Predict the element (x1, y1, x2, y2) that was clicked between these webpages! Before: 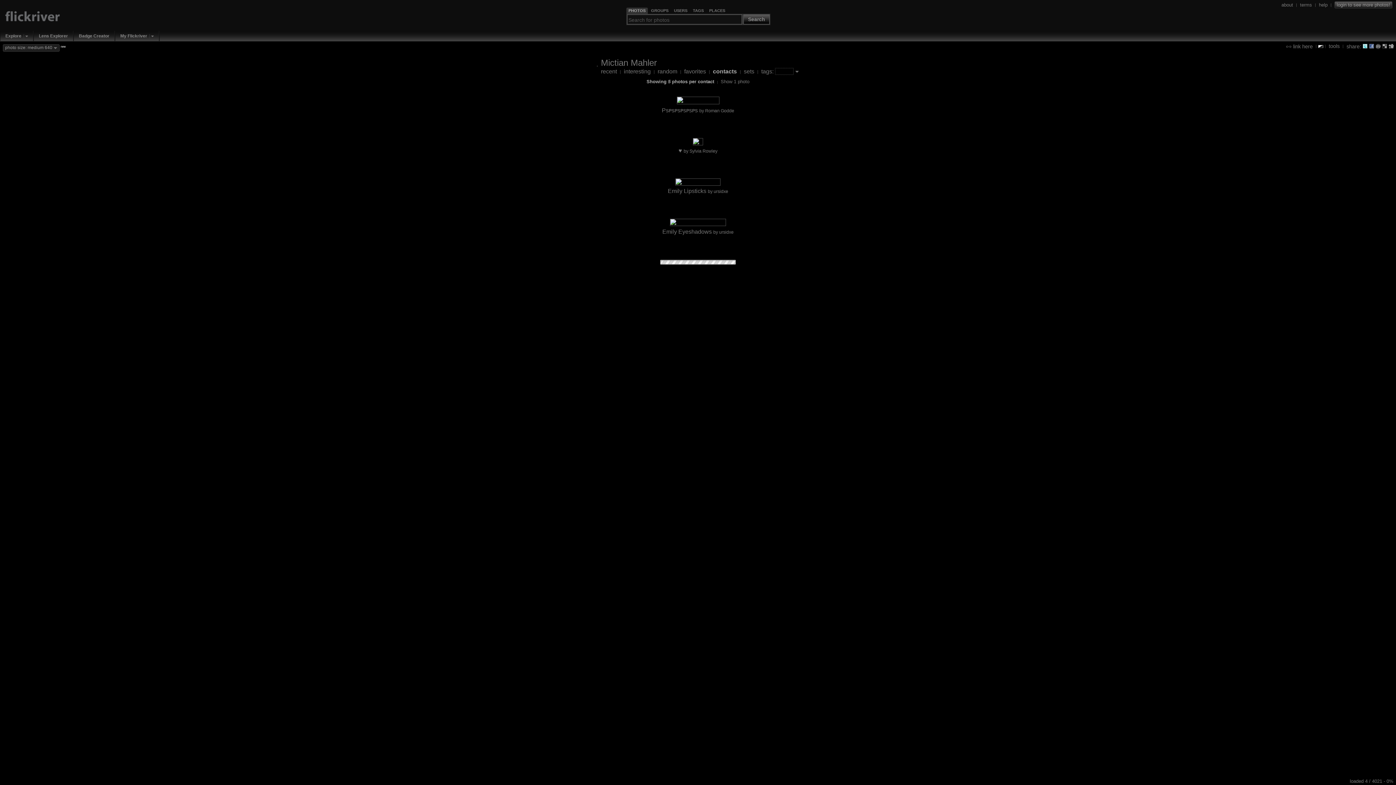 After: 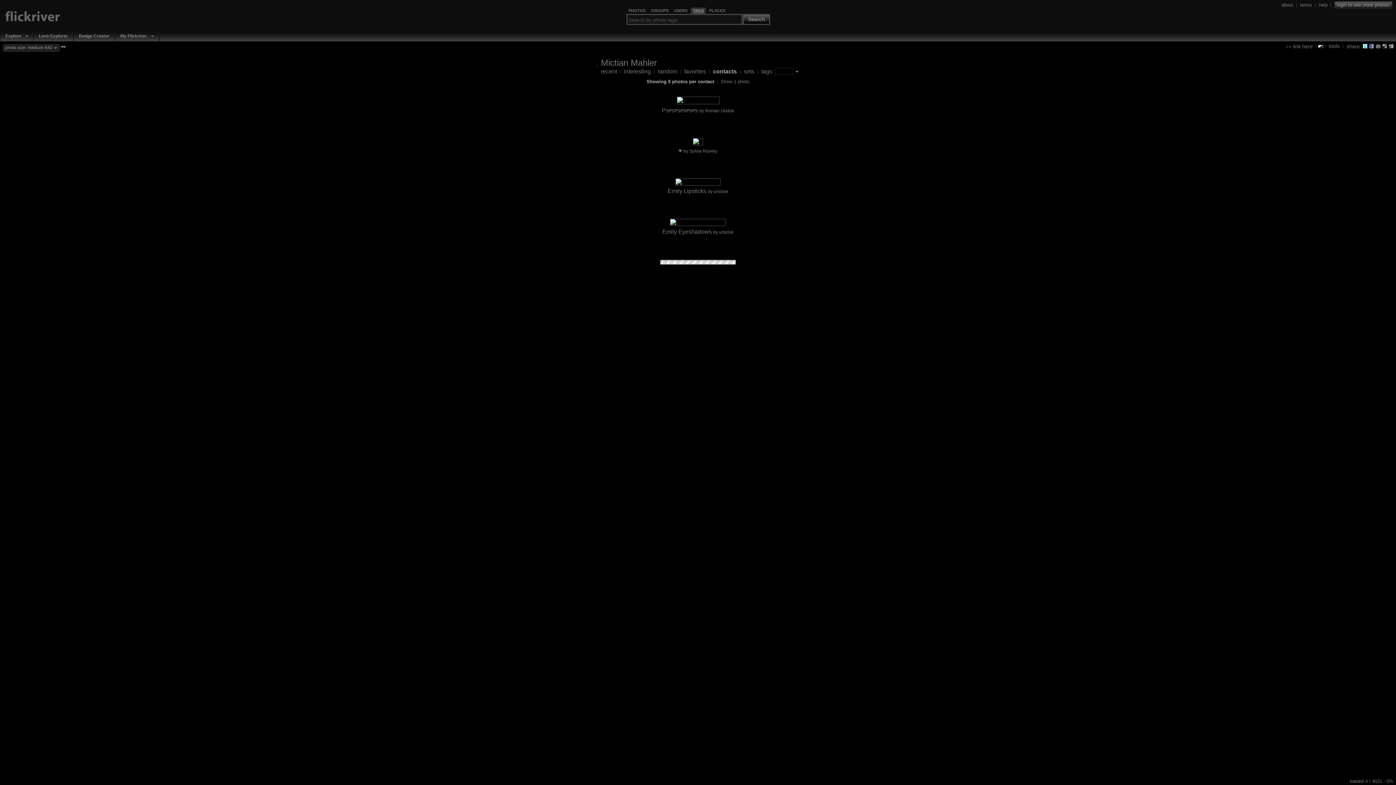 Action: bbox: (693, 8, 703, 13) label: TAGS